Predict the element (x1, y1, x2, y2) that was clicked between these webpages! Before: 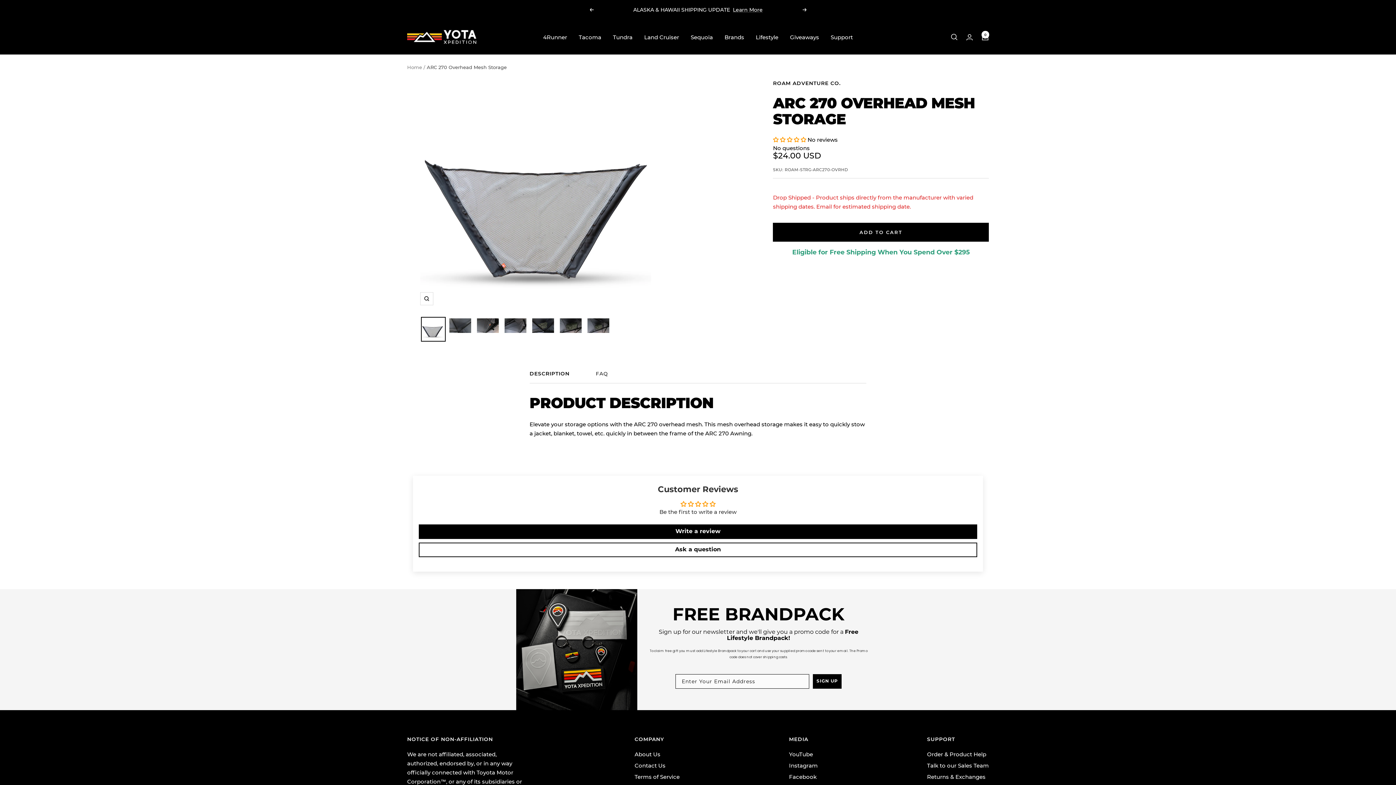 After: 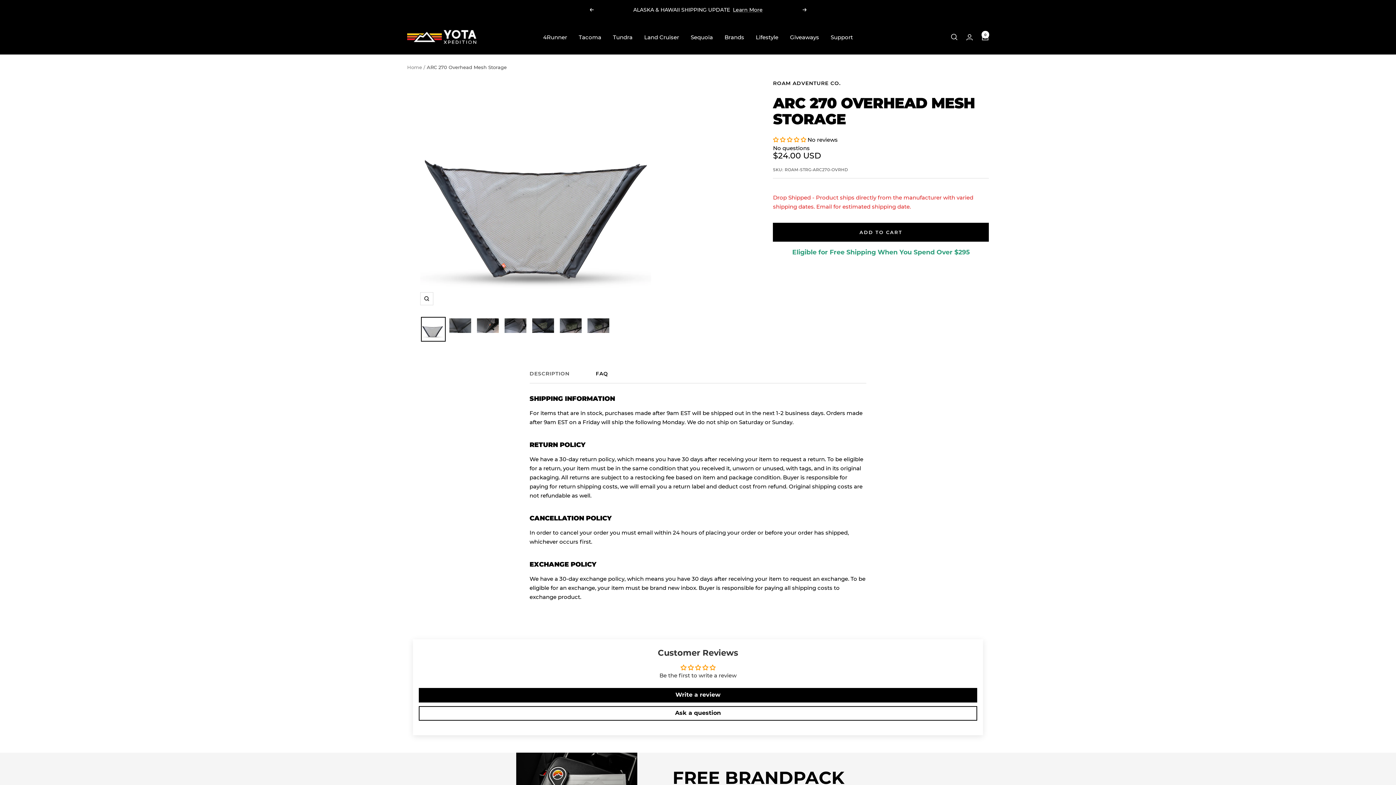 Action: label: FAQ bbox: (595, 370, 608, 383)